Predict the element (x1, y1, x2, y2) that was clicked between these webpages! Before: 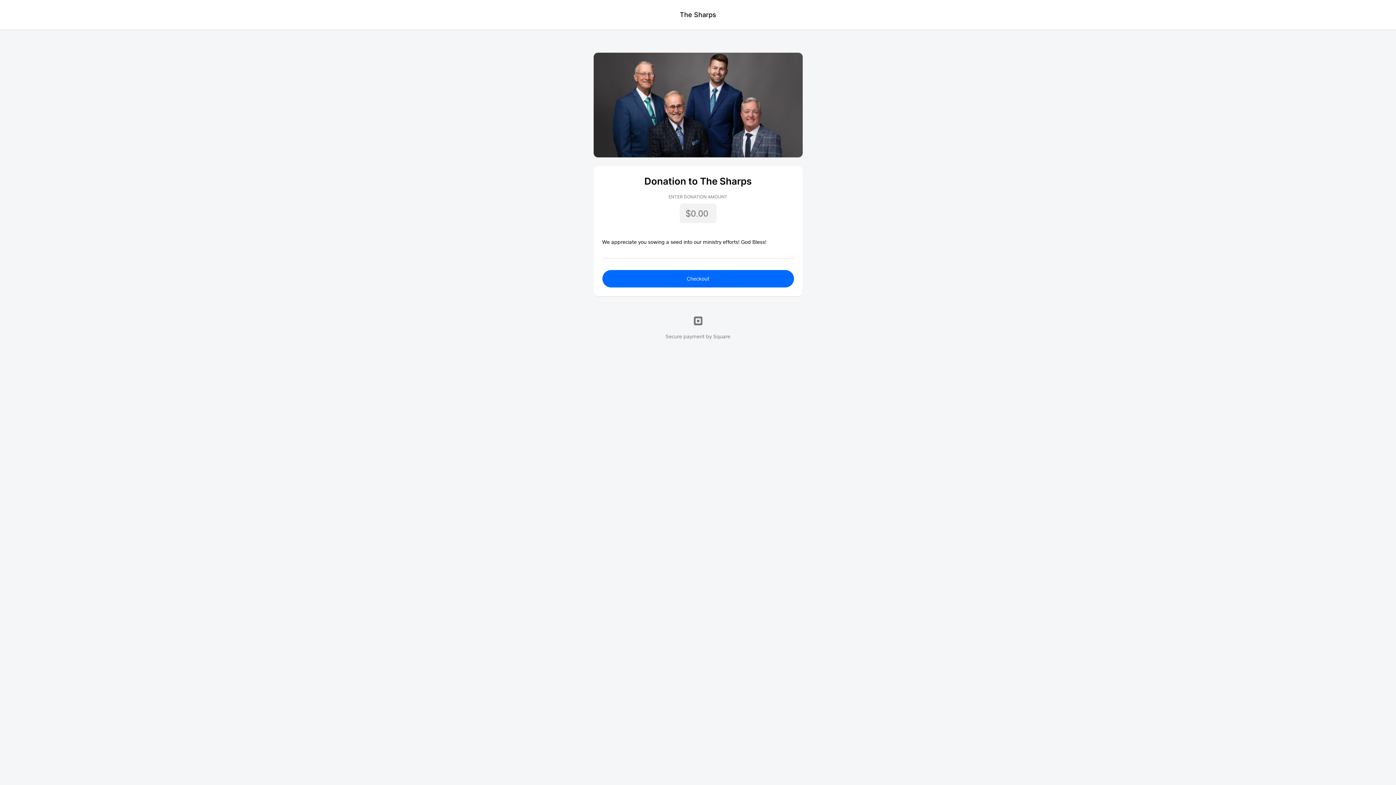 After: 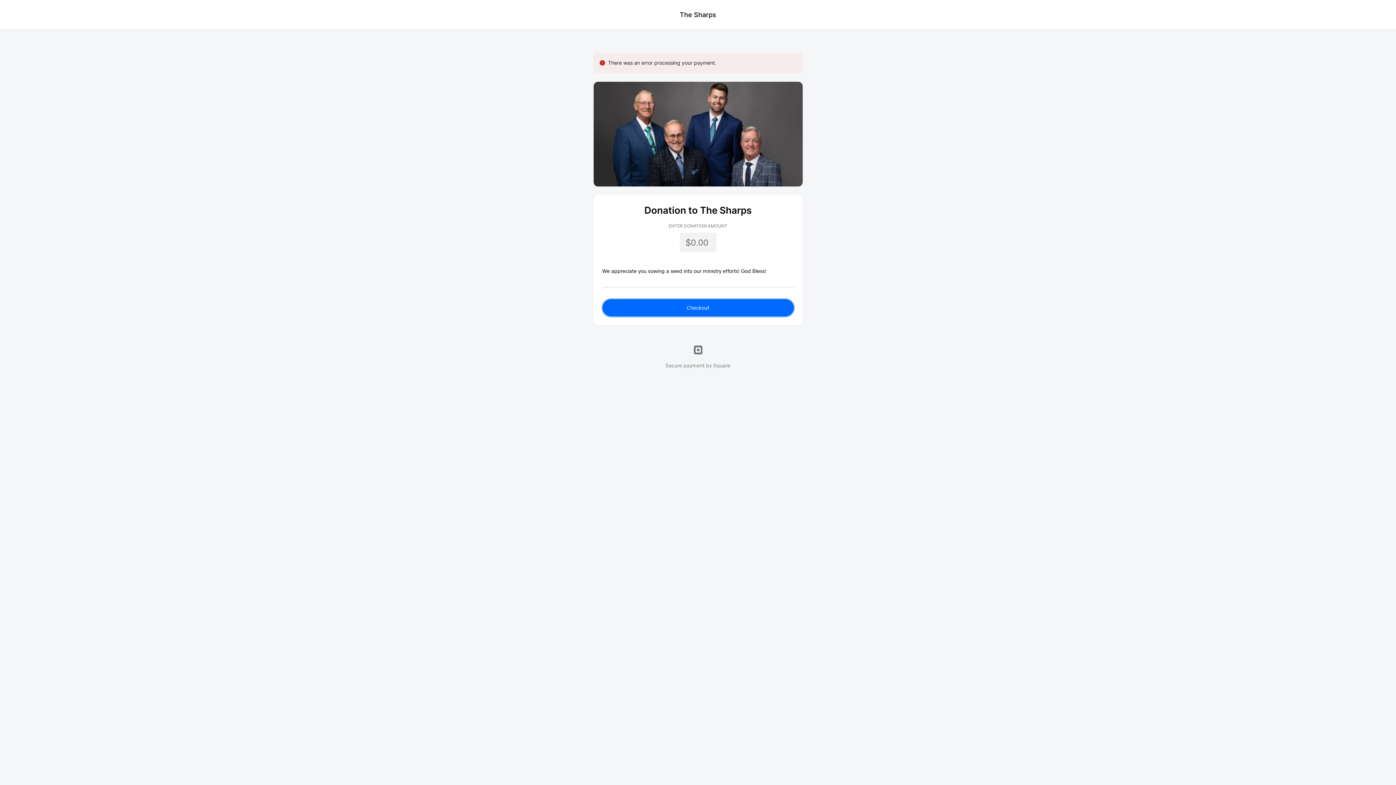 Action: bbox: (602, 270, 794, 287) label: Checkout